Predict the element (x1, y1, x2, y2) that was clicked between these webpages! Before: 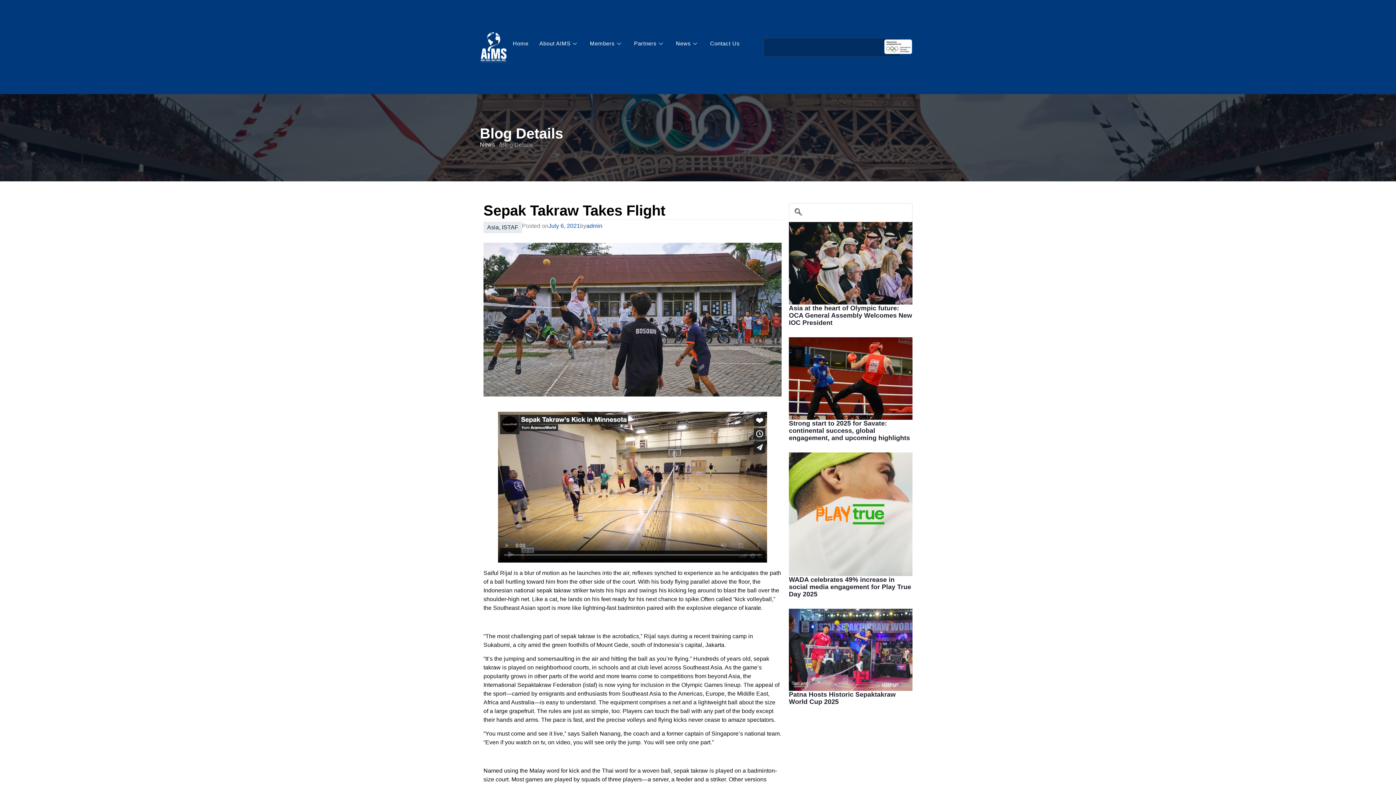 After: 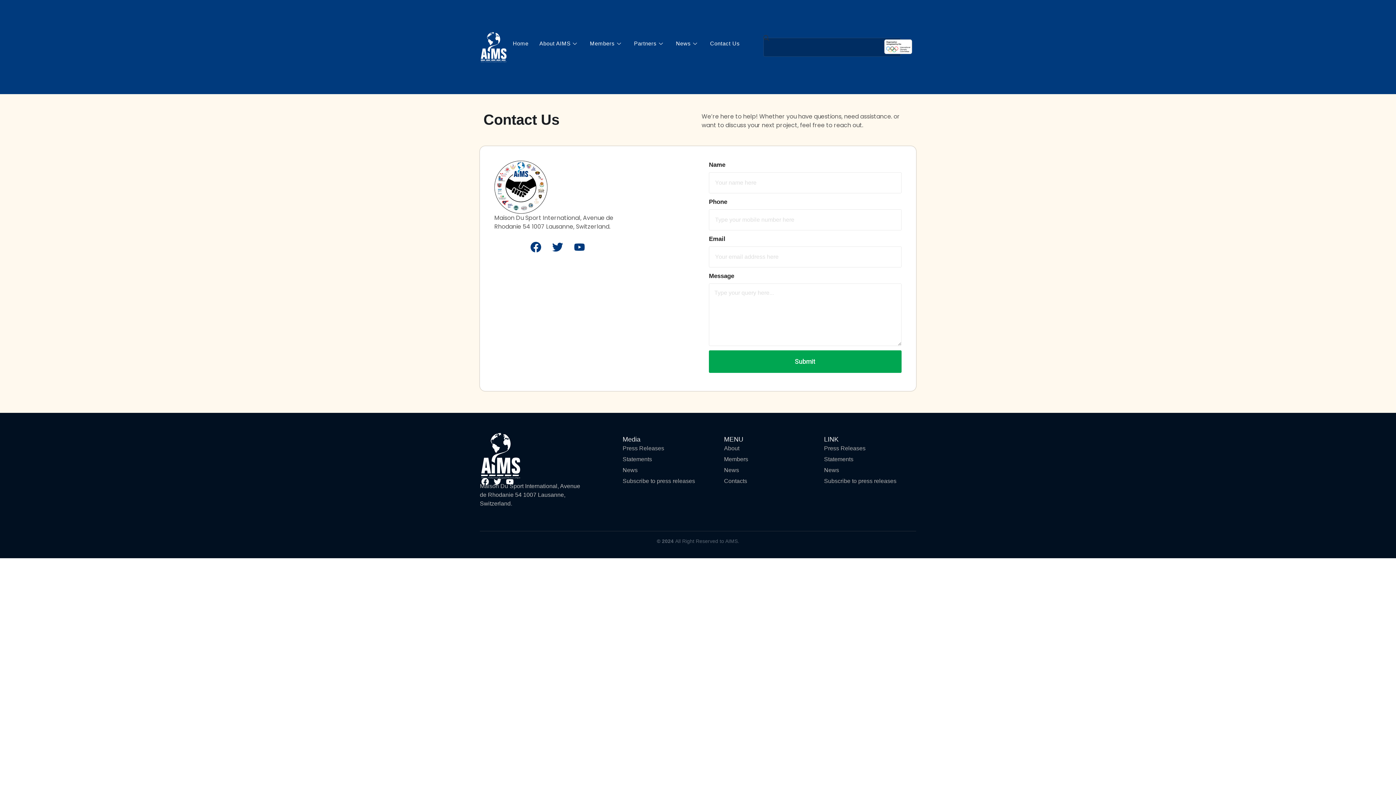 Action: bbox: (704, 30, 745, 56) label: Contact Us